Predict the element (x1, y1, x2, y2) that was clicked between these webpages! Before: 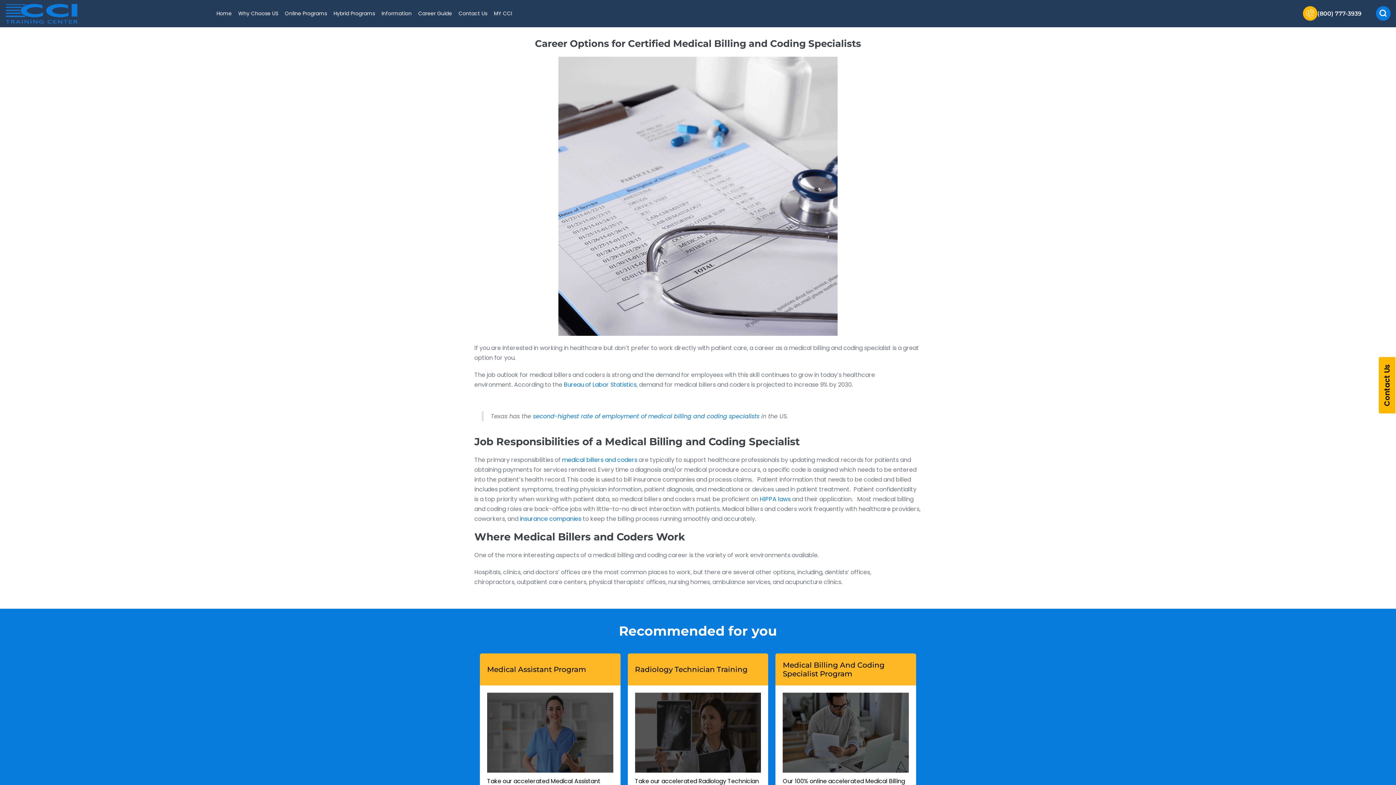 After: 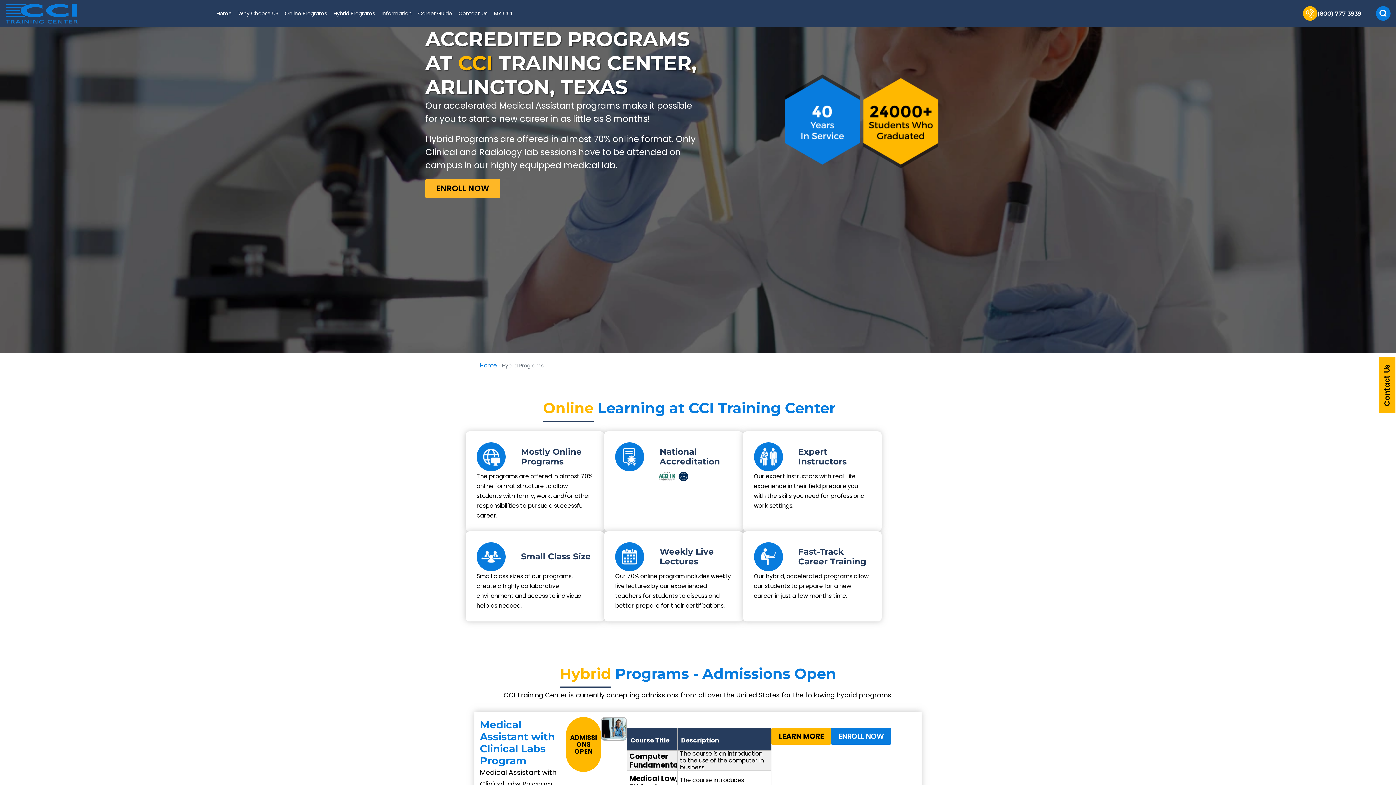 Action: bbox: (330, 6, 378, 21) label: Hybrid Programs